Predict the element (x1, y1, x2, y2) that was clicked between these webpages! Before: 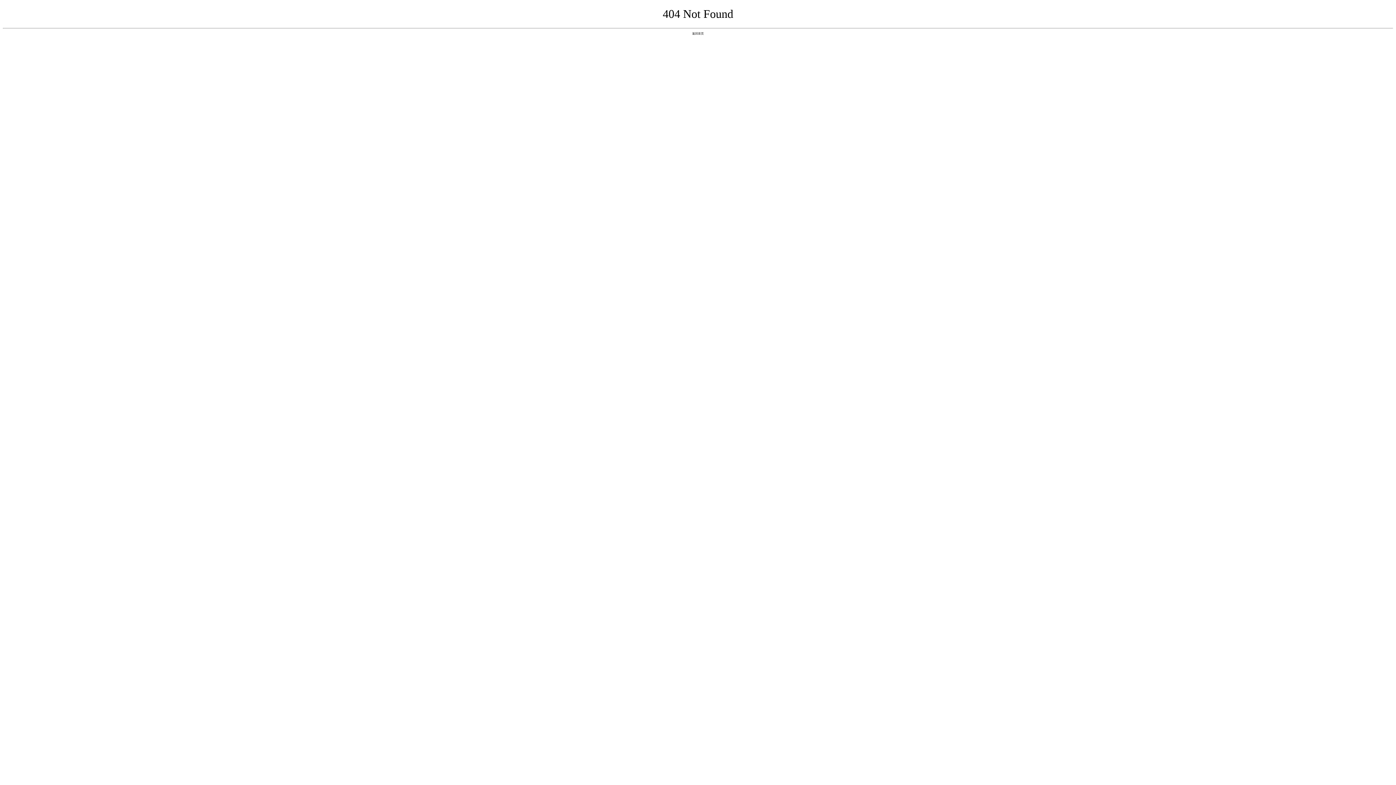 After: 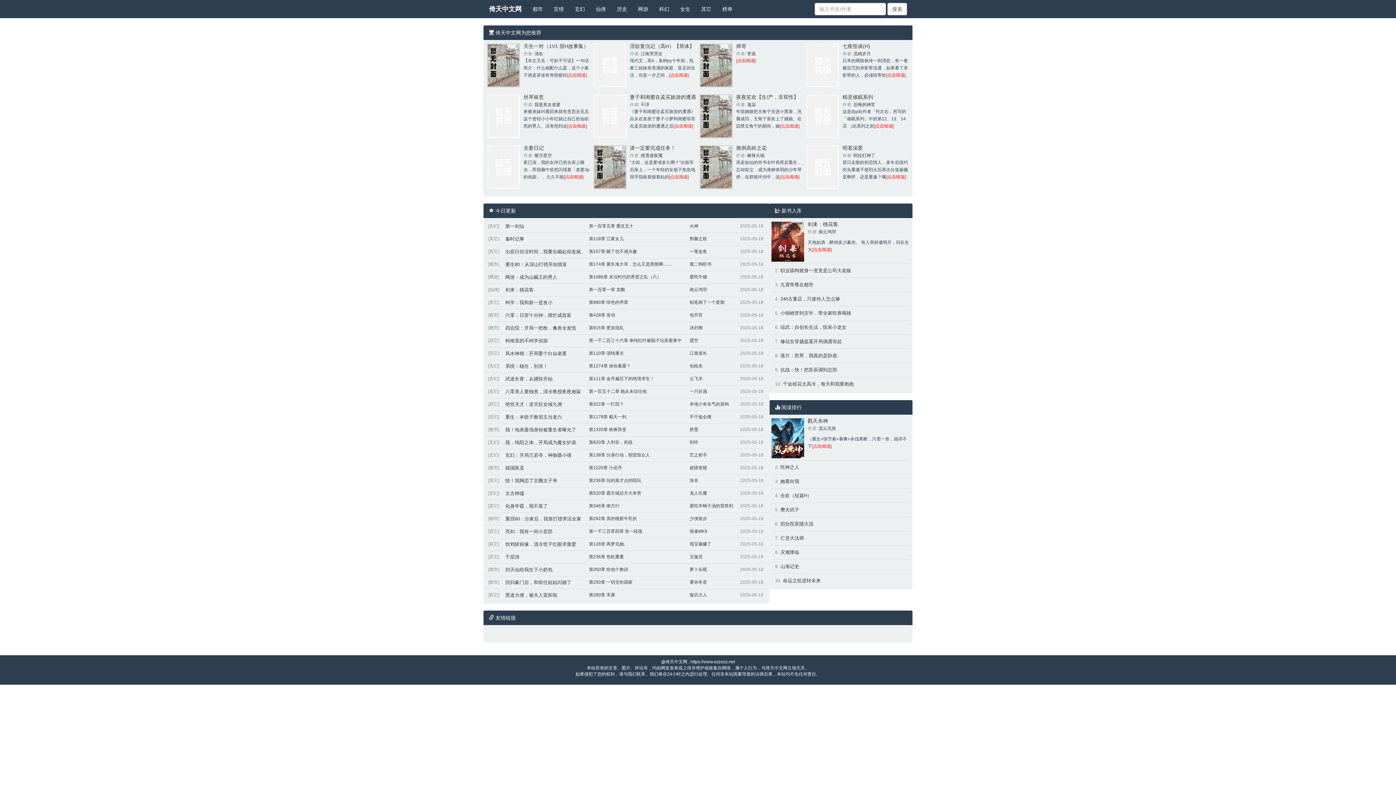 Action: bbox: (692, 31, 704, 35) label: 返回首页